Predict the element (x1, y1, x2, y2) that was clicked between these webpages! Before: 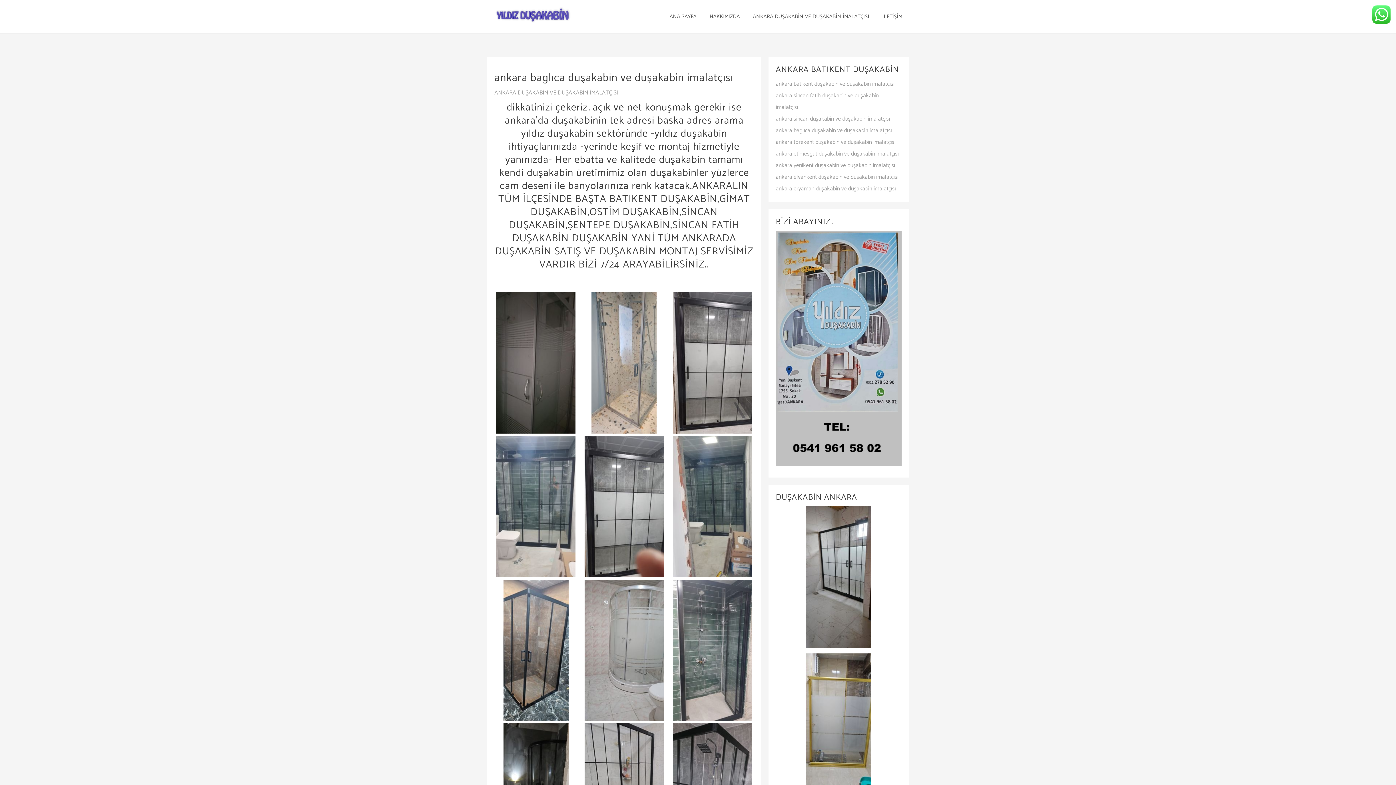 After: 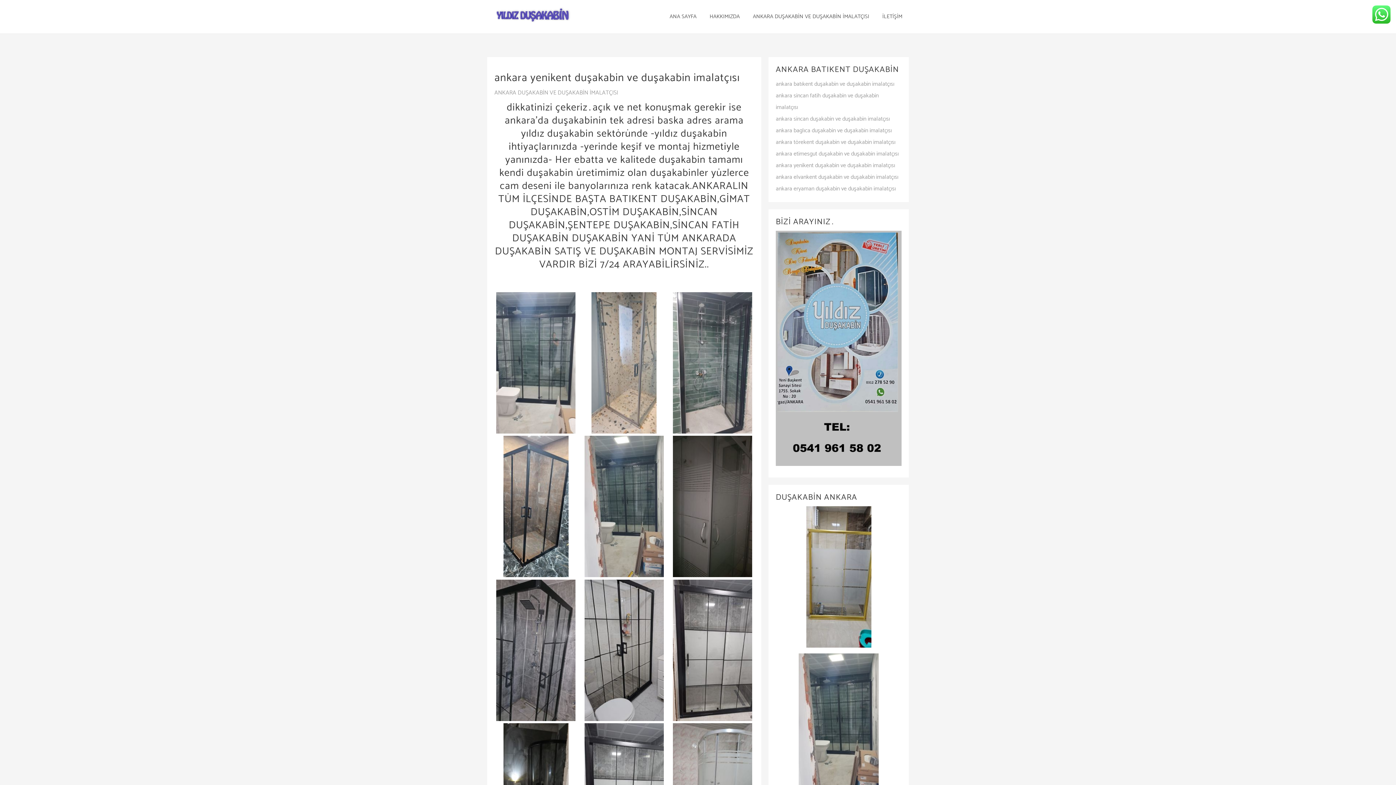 Action: bbox: (776, 160, 895, 170) label: ankara yenikent duşakabin ve duşakabin imalatçısı